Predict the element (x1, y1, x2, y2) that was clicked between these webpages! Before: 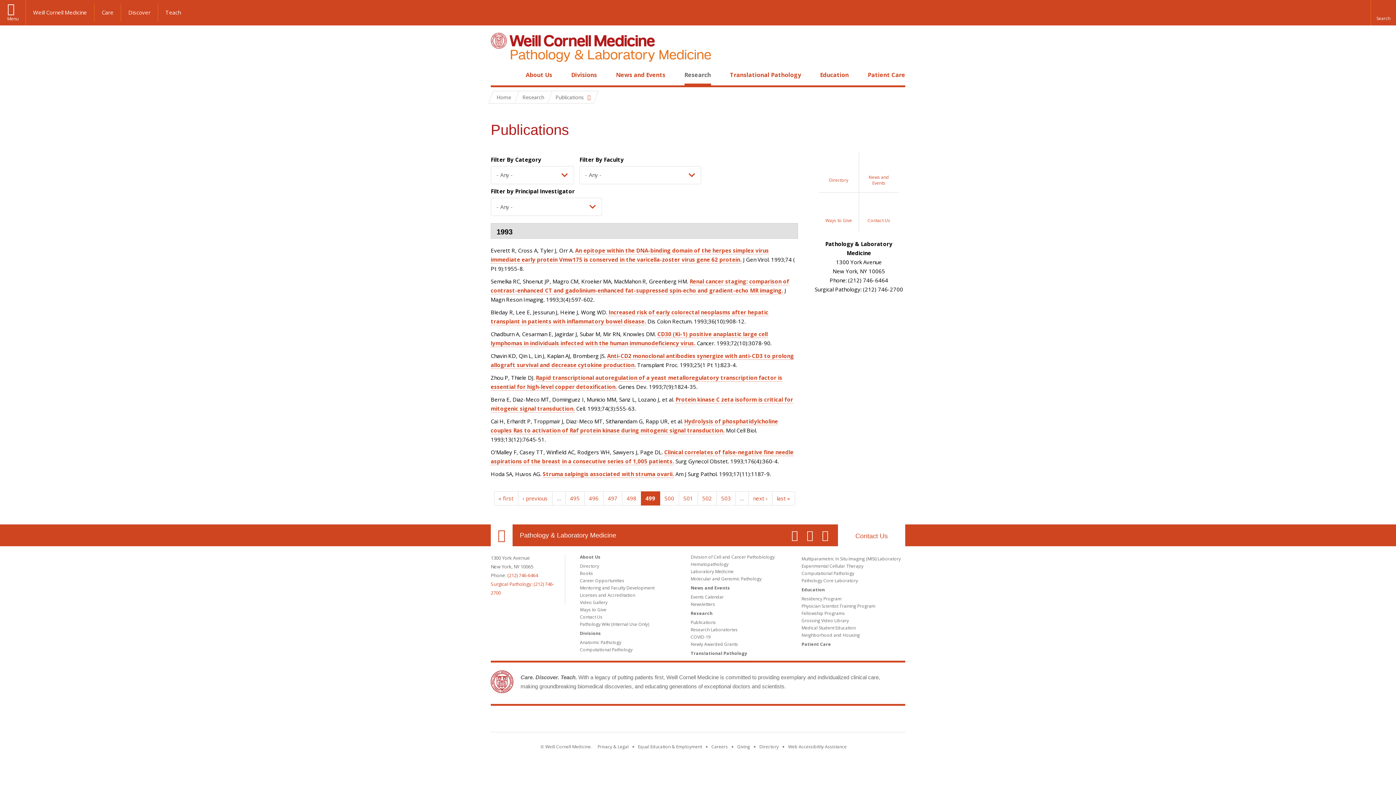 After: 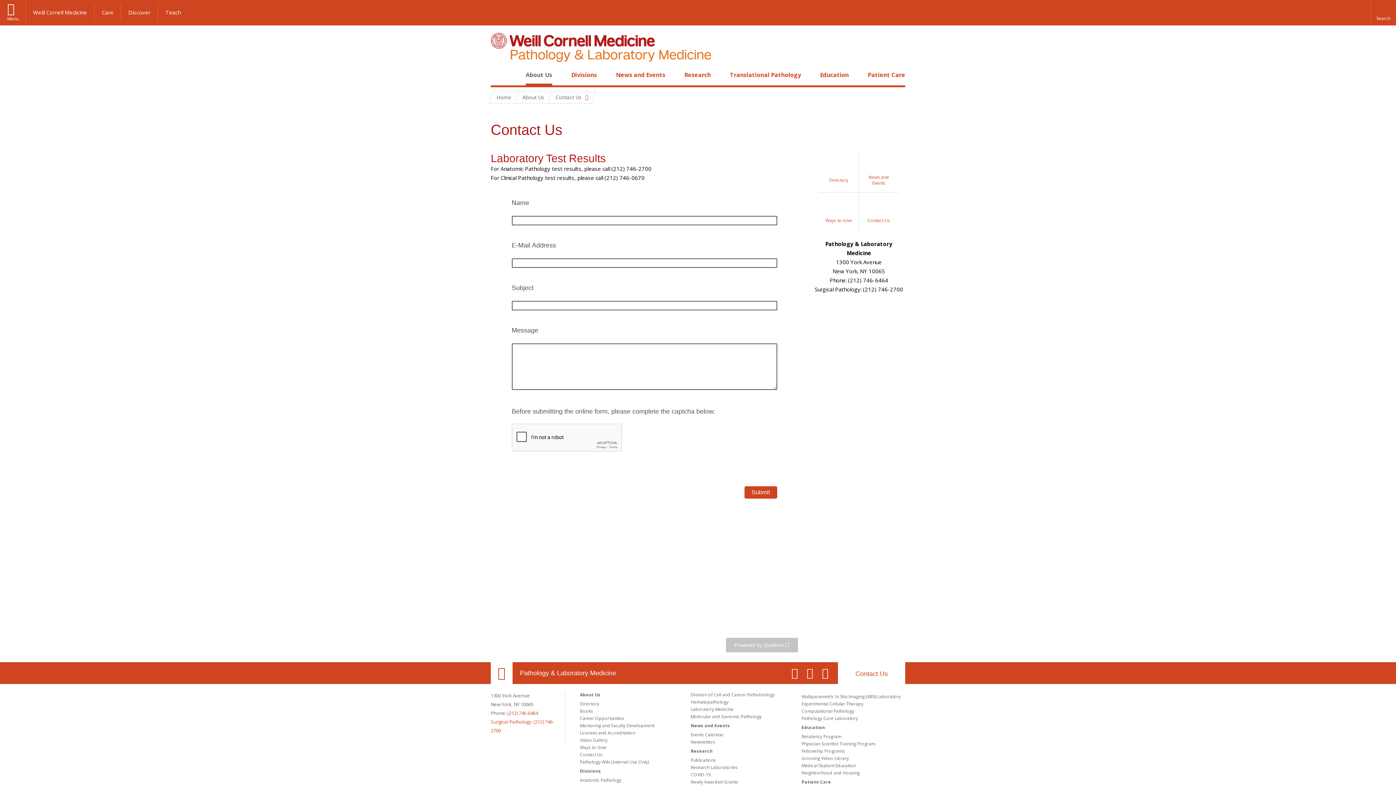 Action: label: Contact Us bbox: (580, 614, 602, 620)